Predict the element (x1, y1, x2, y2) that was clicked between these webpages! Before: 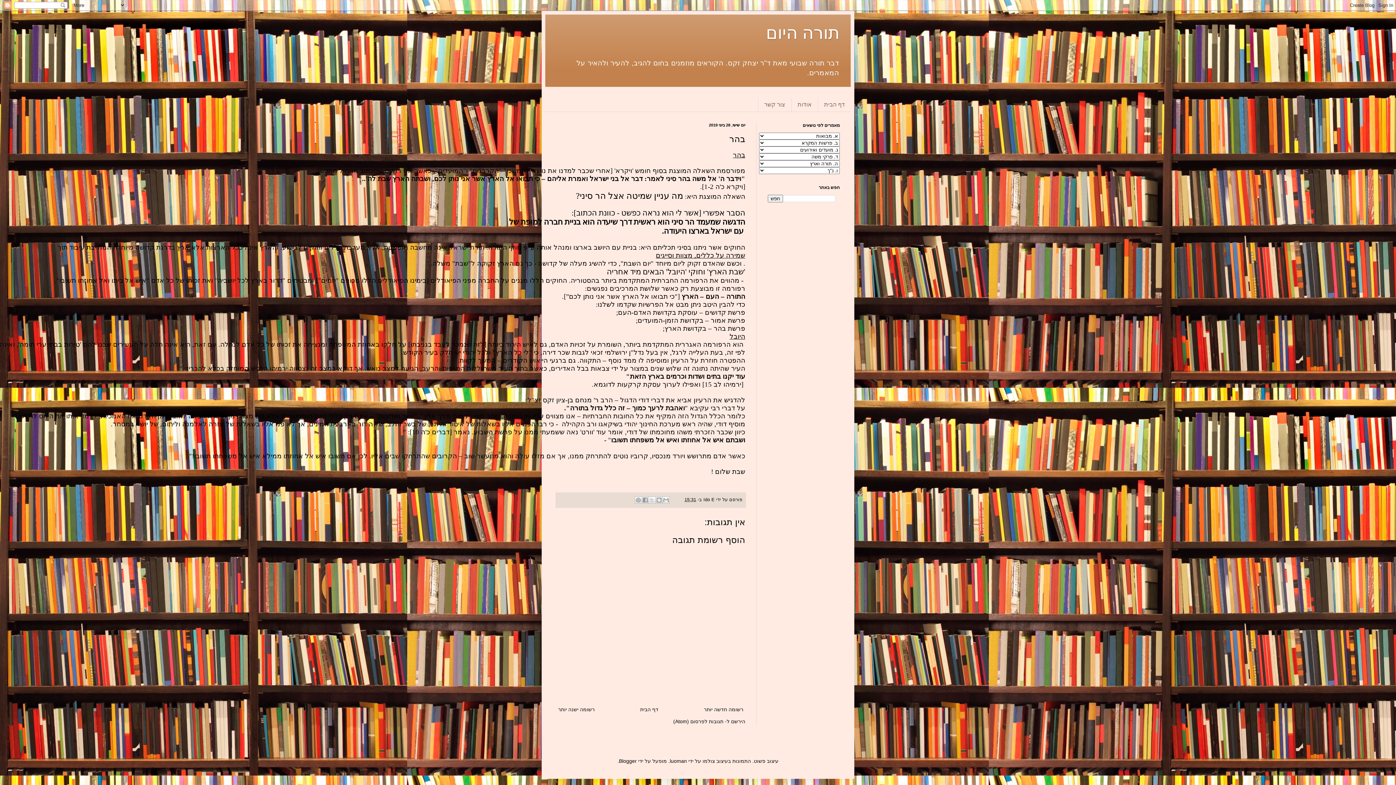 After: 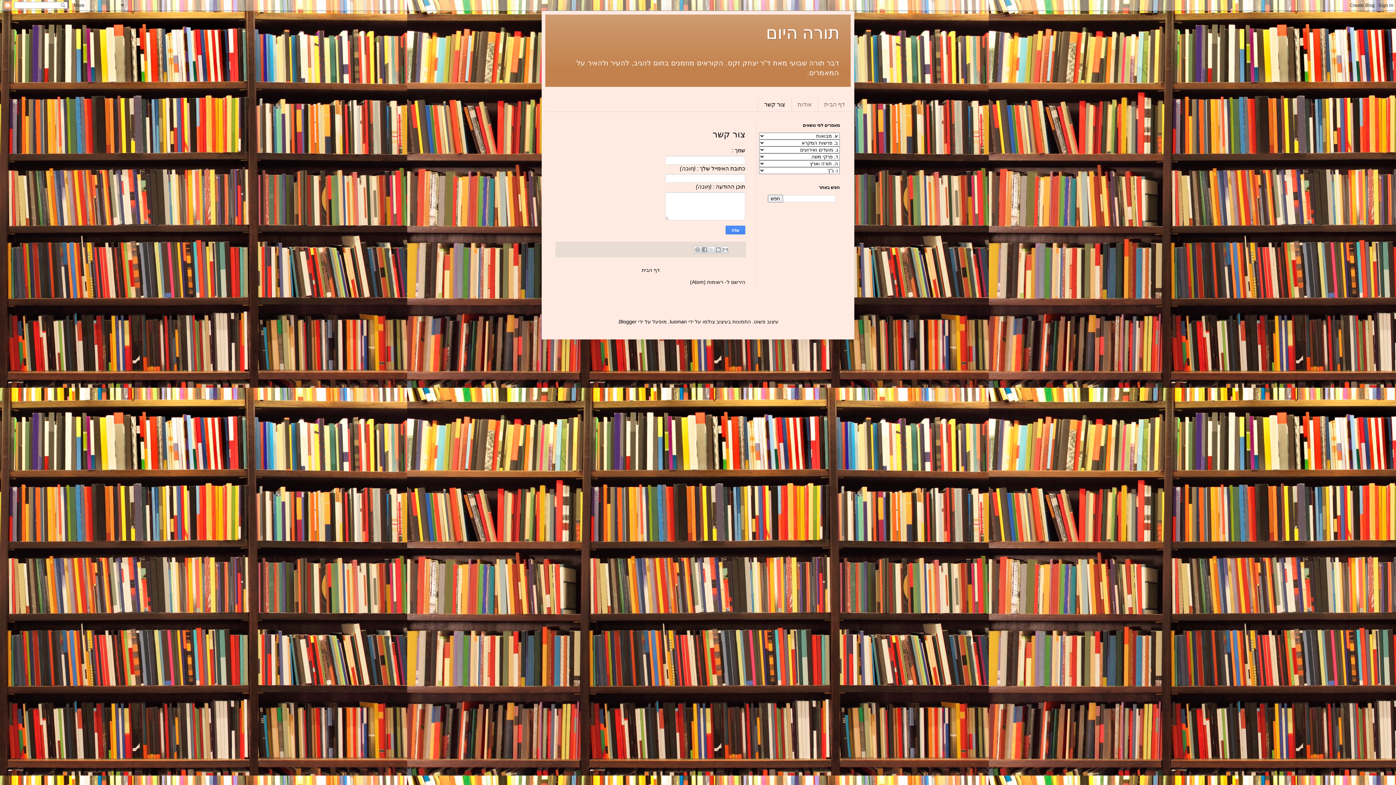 Action: bbox: (758, 97, 791, 111) label: צור קשר